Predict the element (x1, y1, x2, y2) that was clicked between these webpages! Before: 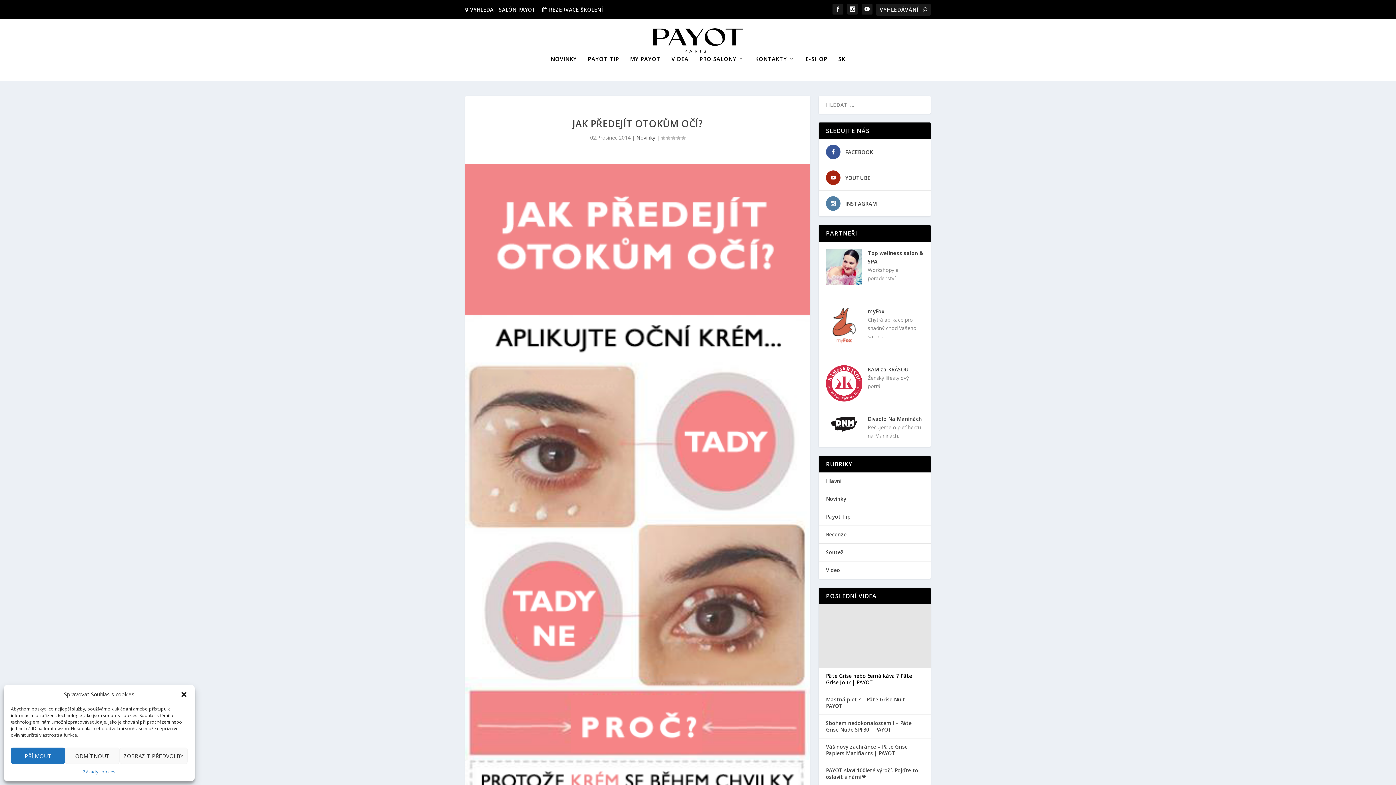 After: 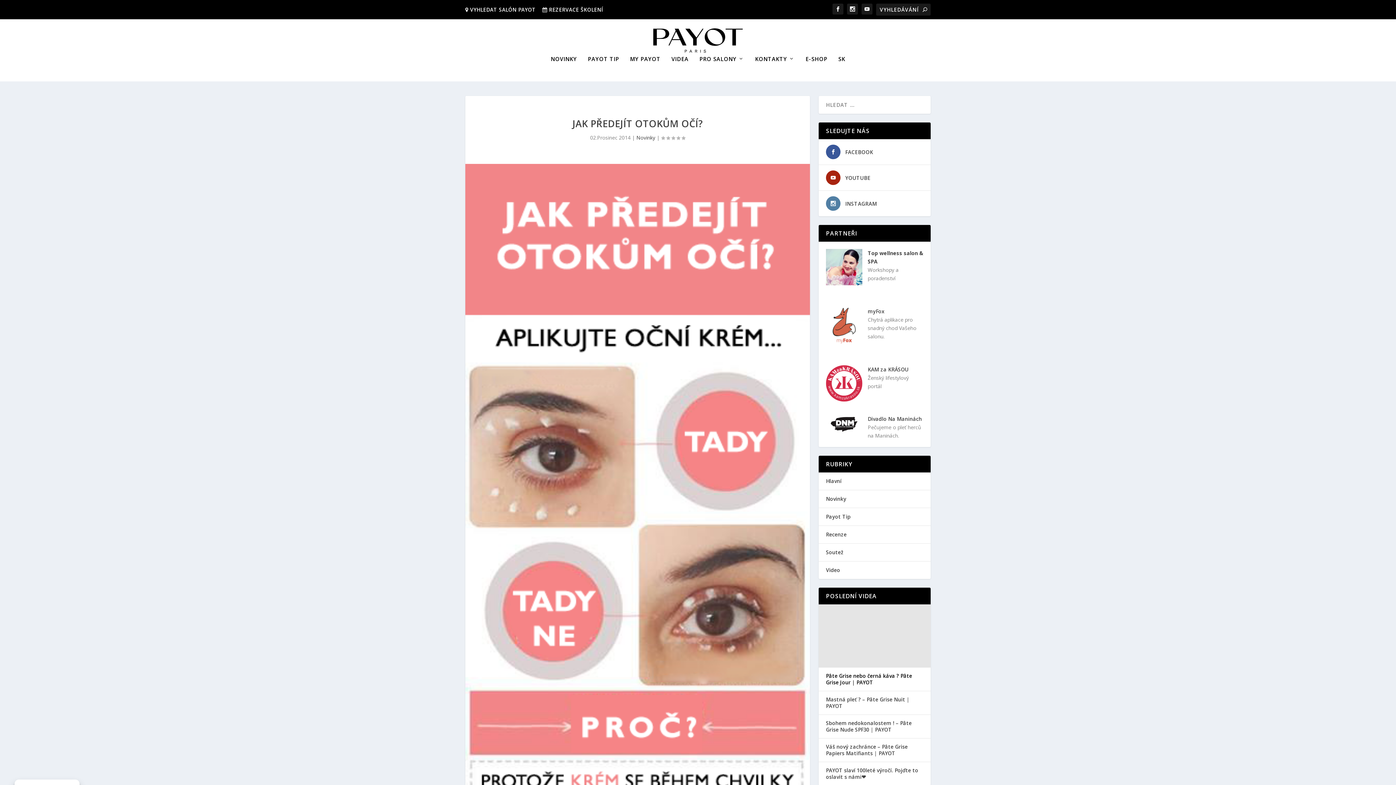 Action: label: Zavřít dialogové okno bbox: (180, 691, 187, 698)